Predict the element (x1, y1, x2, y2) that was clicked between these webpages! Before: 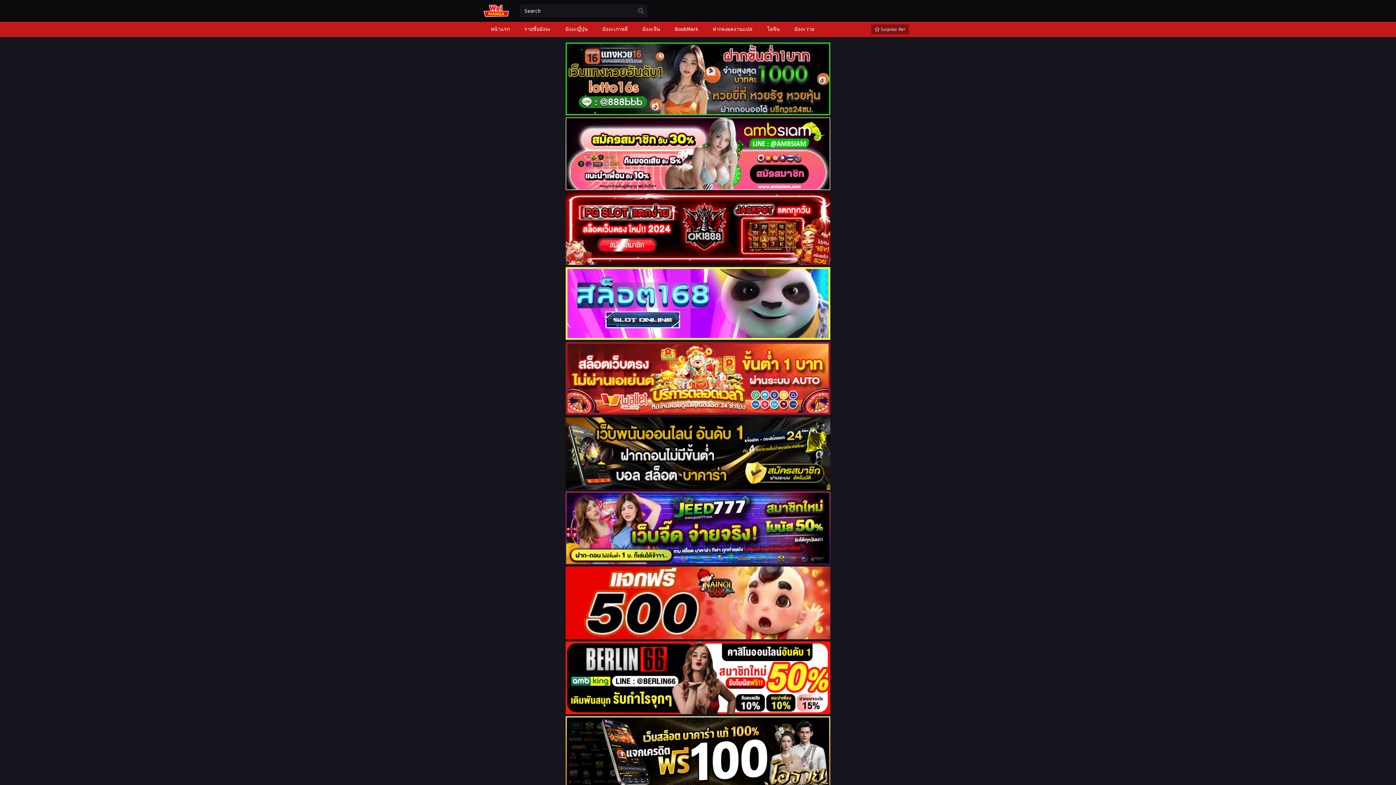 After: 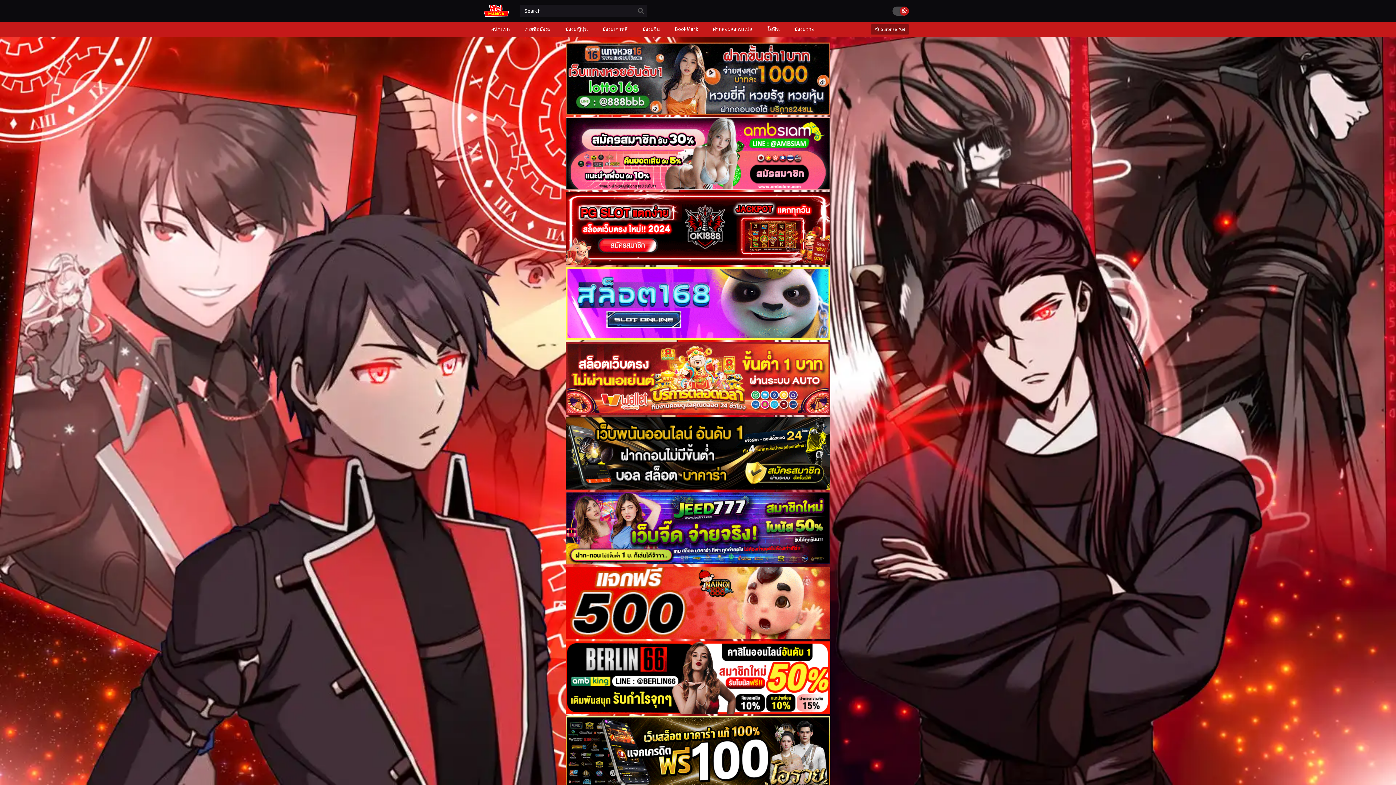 Action: label: BookMark bbox: (671, 21, 702, 37)